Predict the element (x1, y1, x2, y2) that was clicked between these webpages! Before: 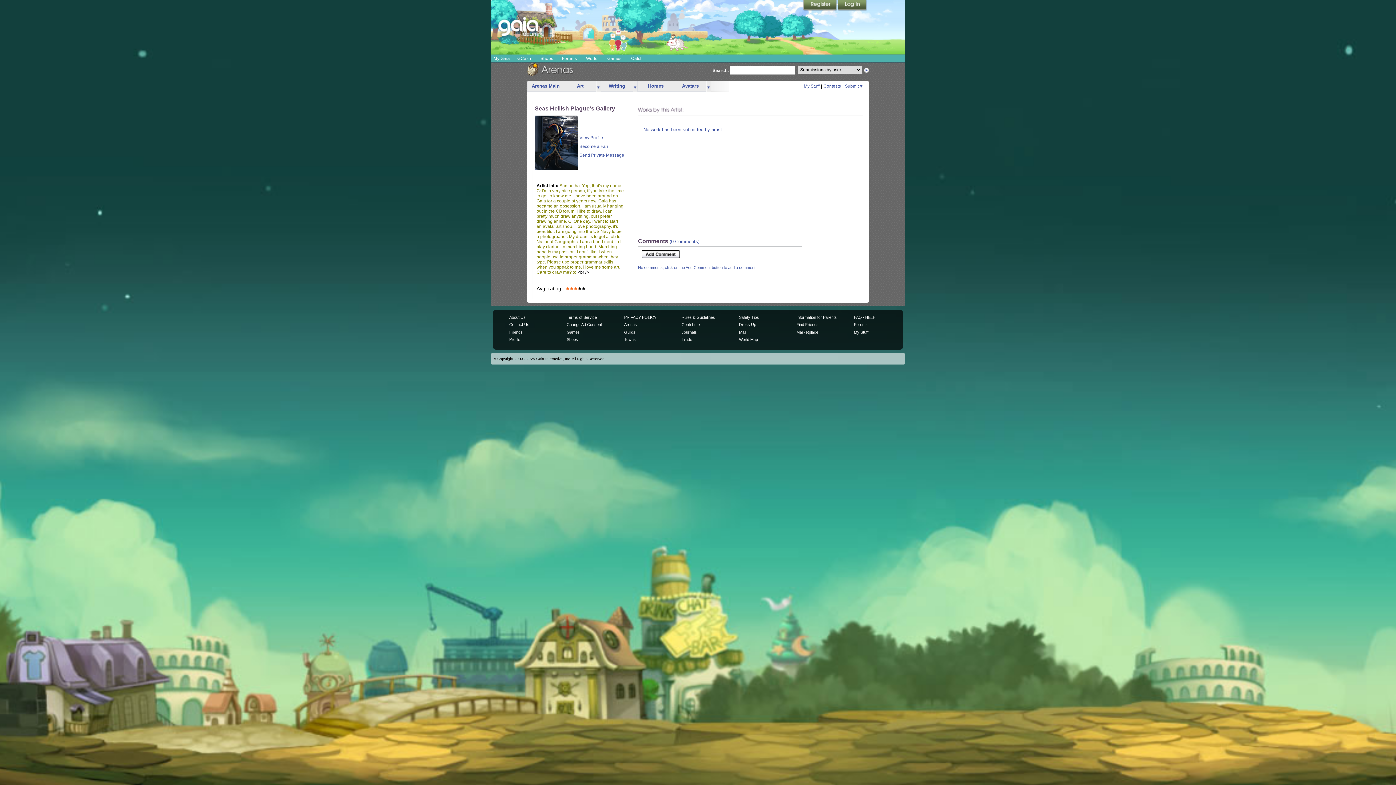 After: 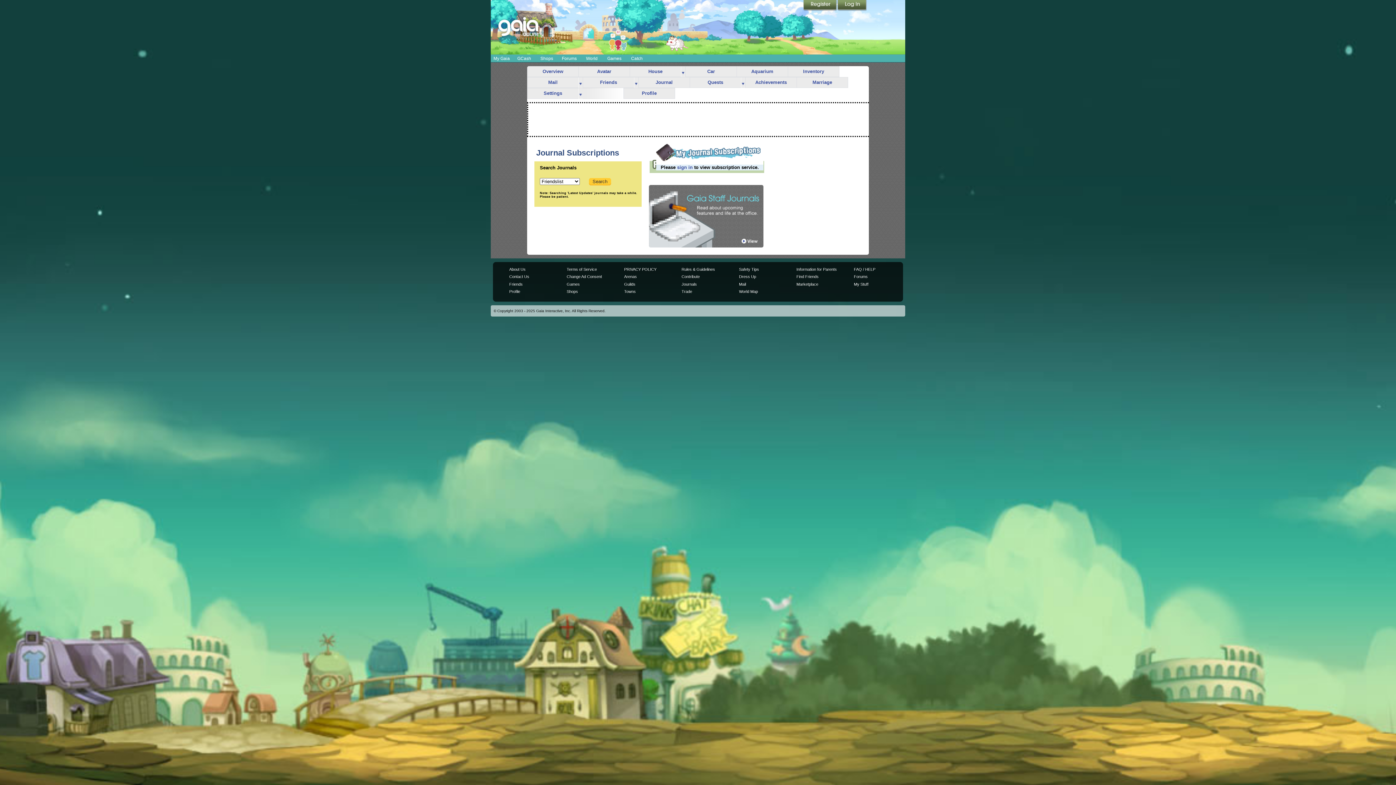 Action: bbox: (681, 330, 697, 334) label: Journals